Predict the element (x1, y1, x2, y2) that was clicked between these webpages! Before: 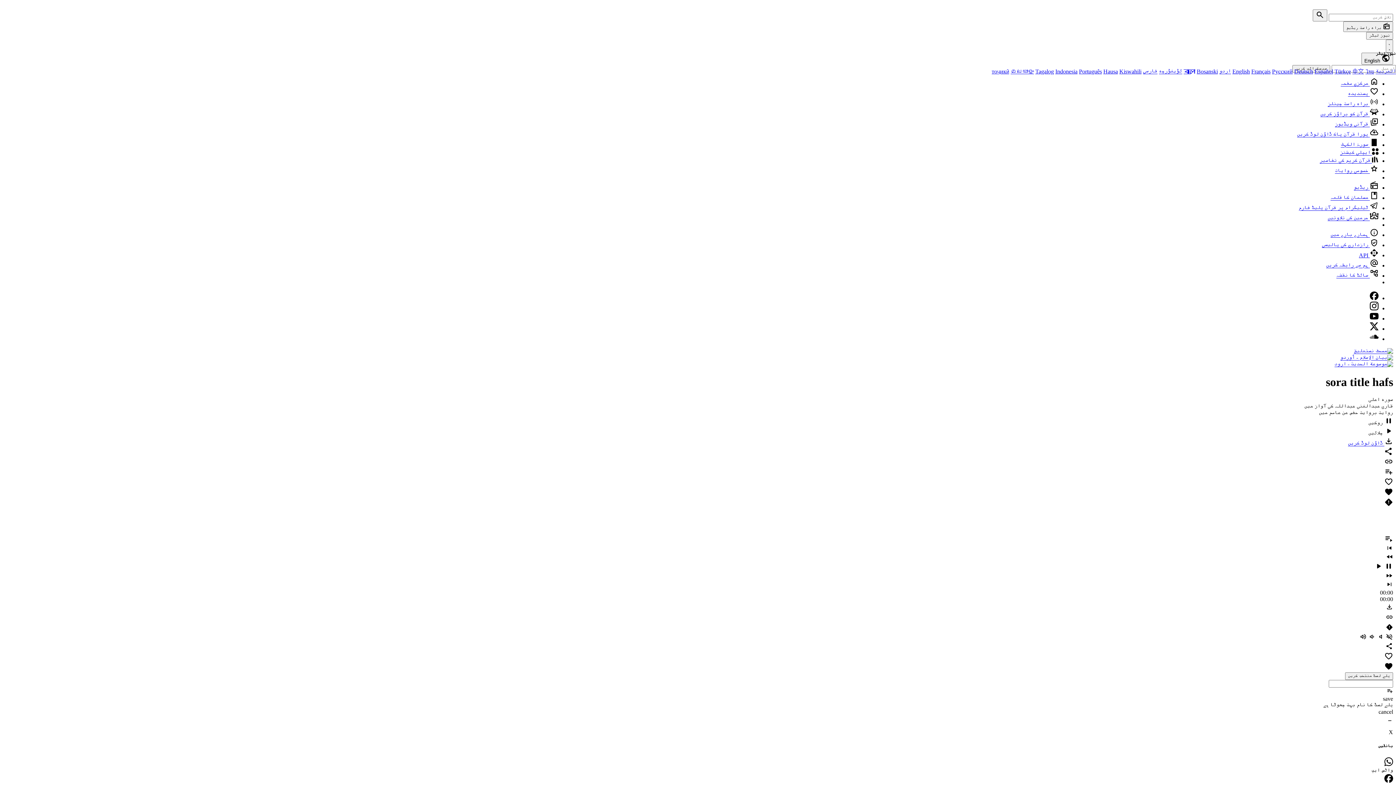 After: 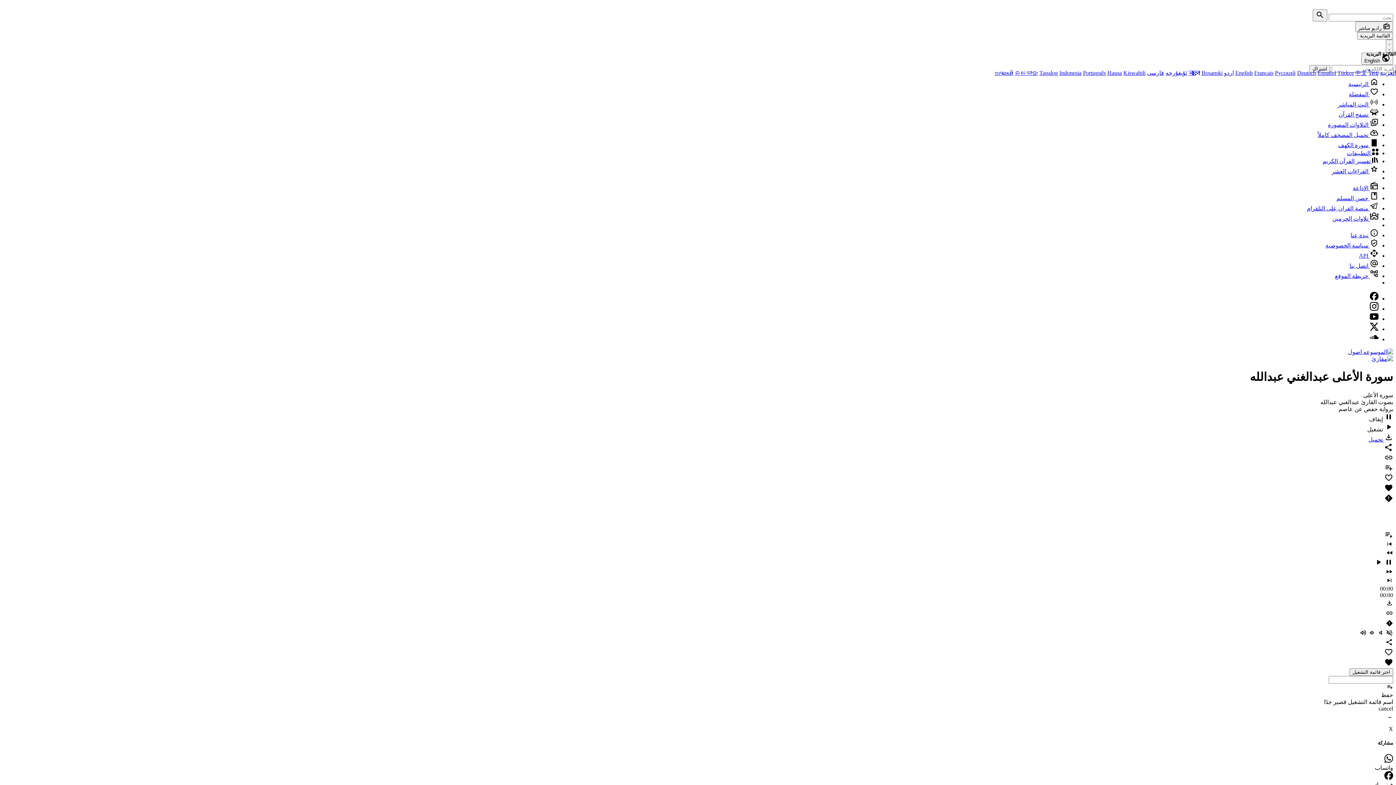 Action: label: العربية bbox: (1376, 68, 1396, 74)